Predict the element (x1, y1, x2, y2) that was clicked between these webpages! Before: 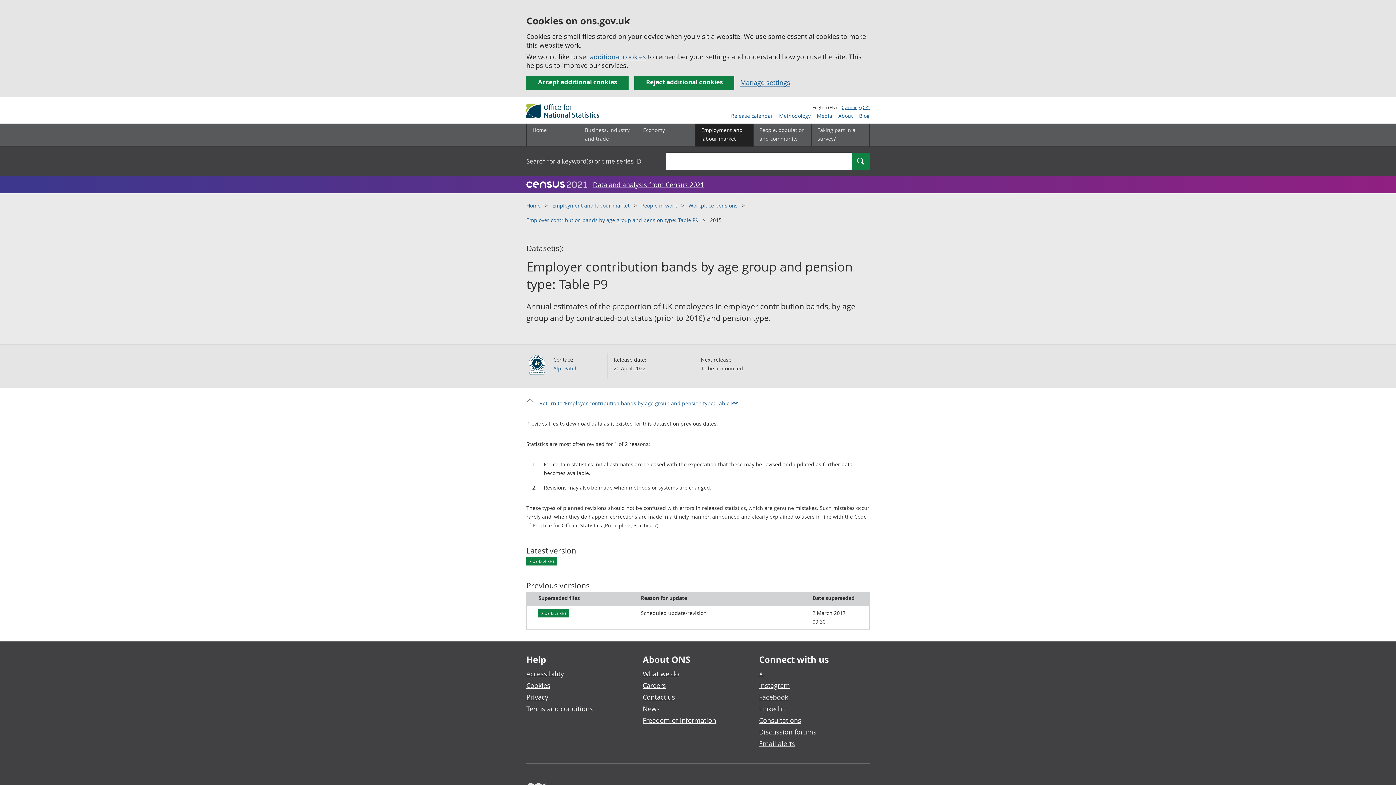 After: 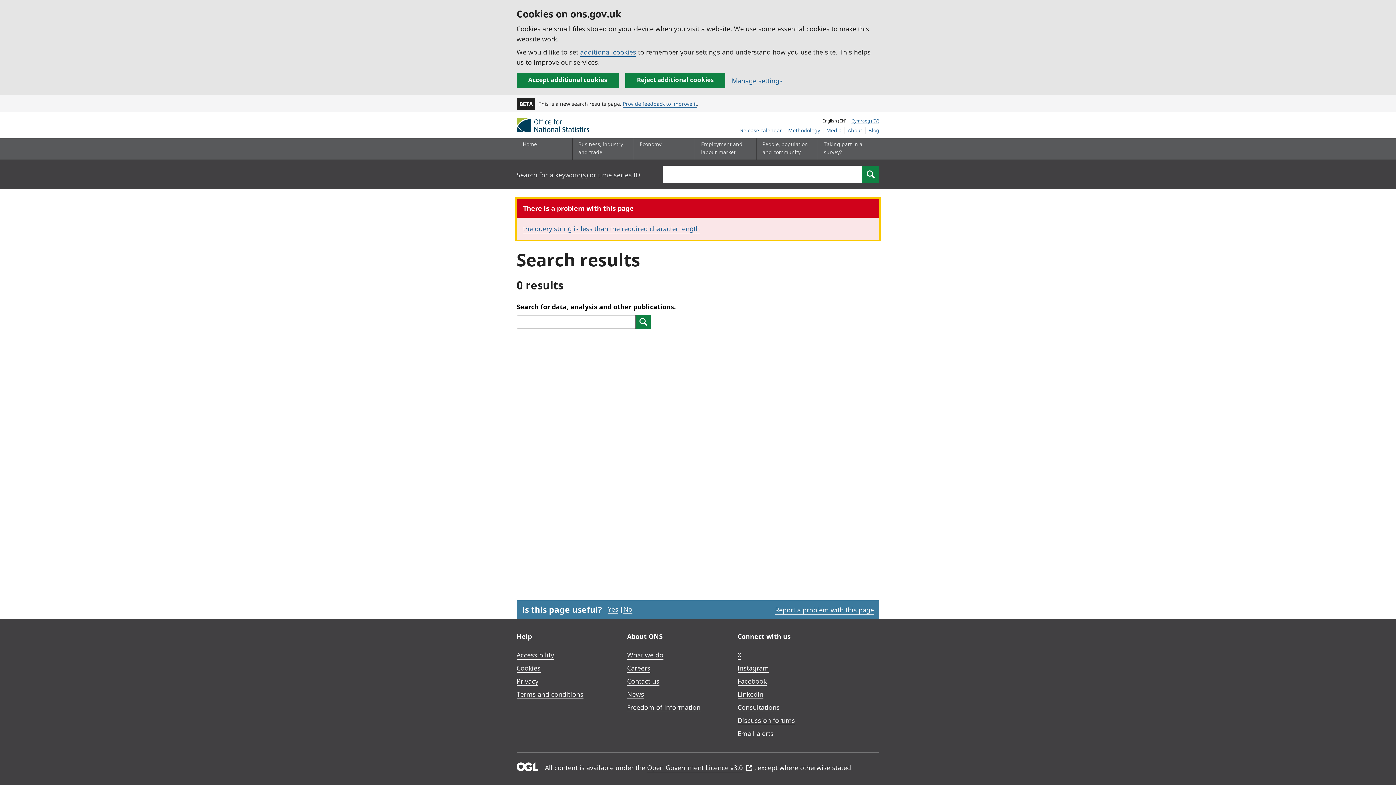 Action: label: Search bbox: (852, 152, 869, 170)